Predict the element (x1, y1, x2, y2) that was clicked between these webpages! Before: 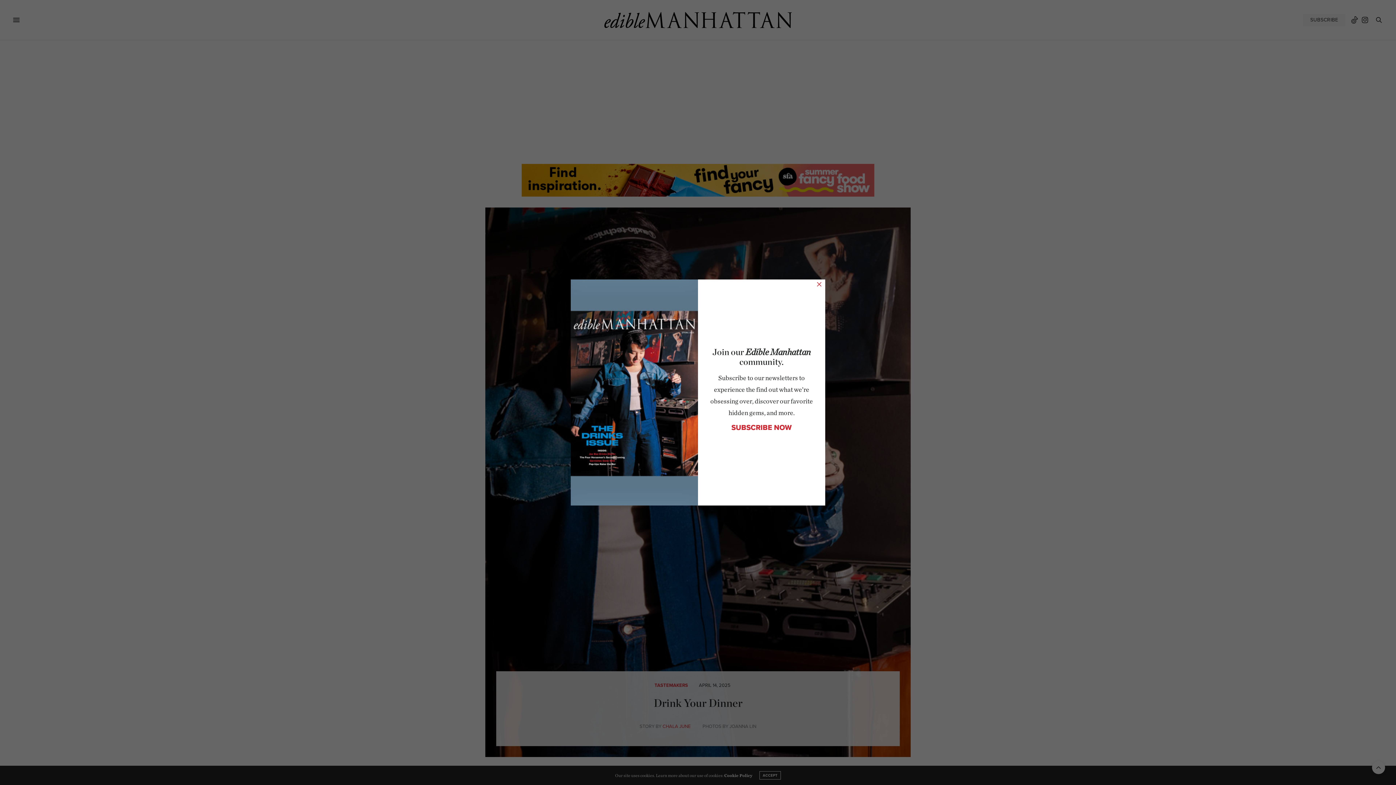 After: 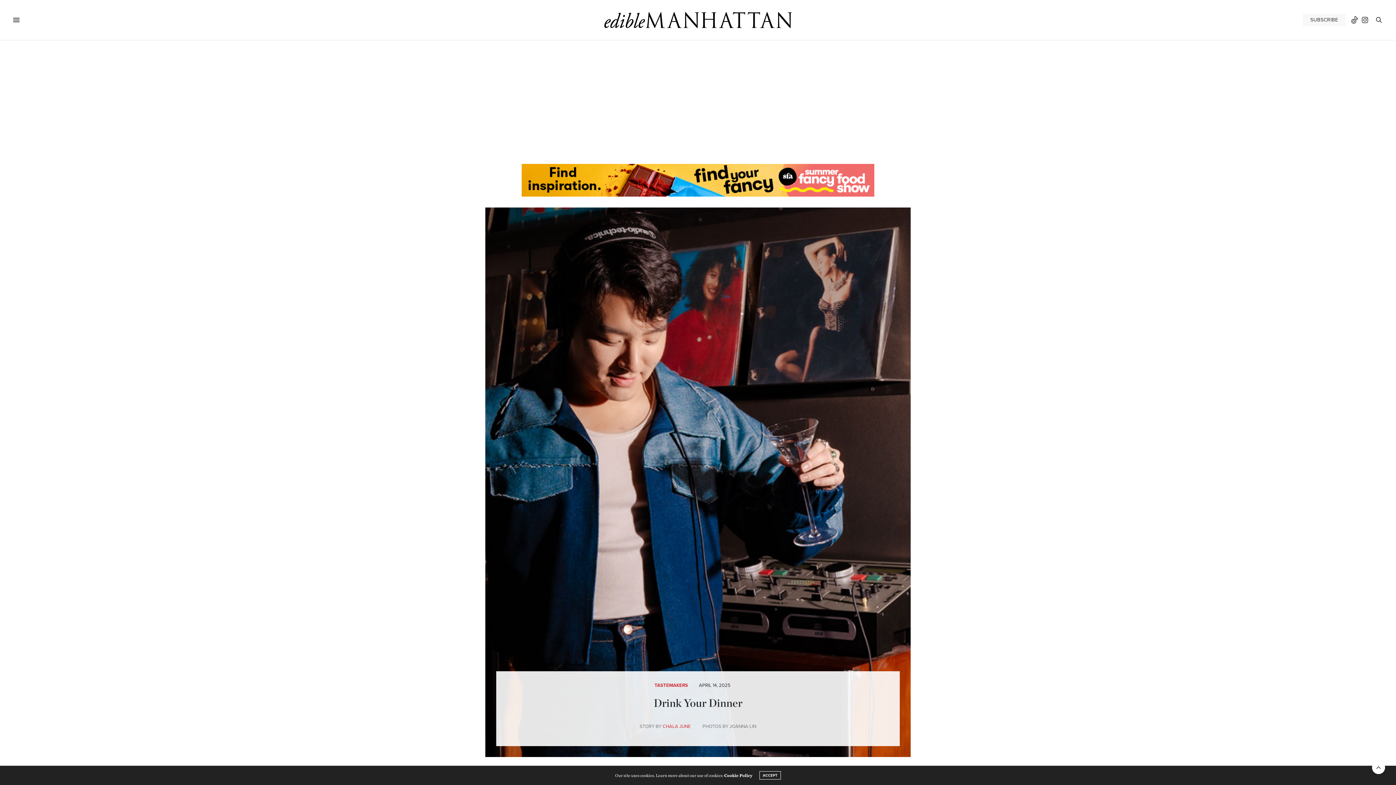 Action: label: × bbox: (816, 281, 822, 286)